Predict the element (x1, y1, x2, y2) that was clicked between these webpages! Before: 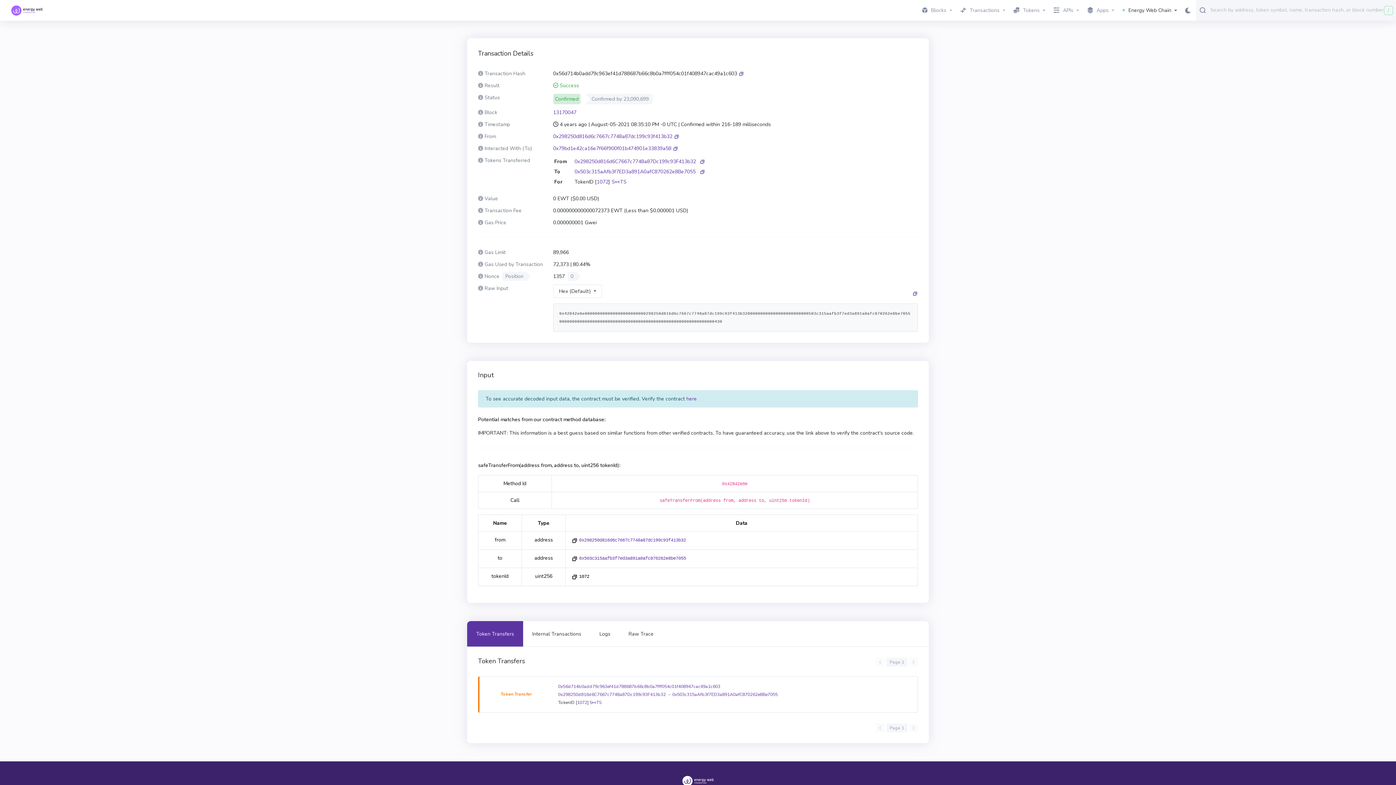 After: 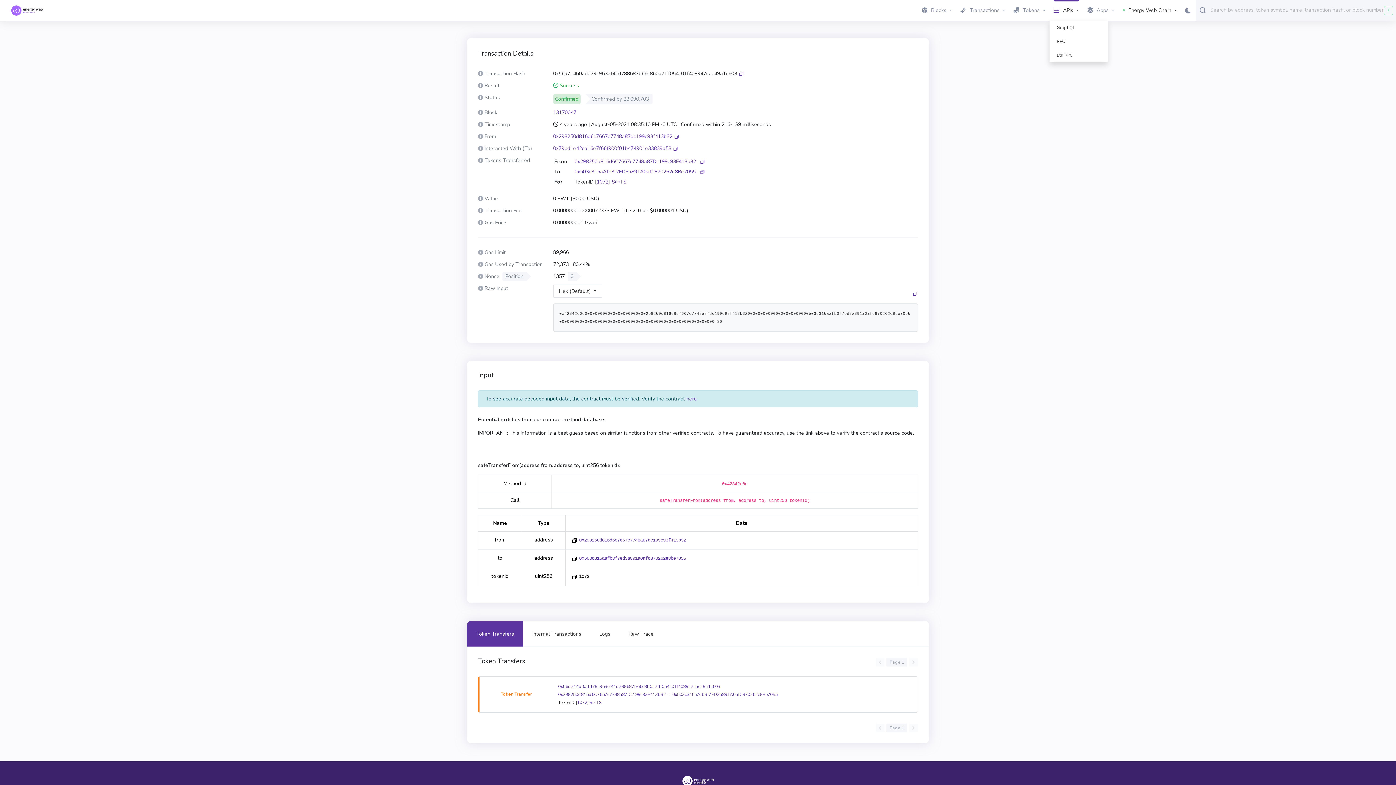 Action: bbox: (1049, 3, 1083, 17) label: APIs